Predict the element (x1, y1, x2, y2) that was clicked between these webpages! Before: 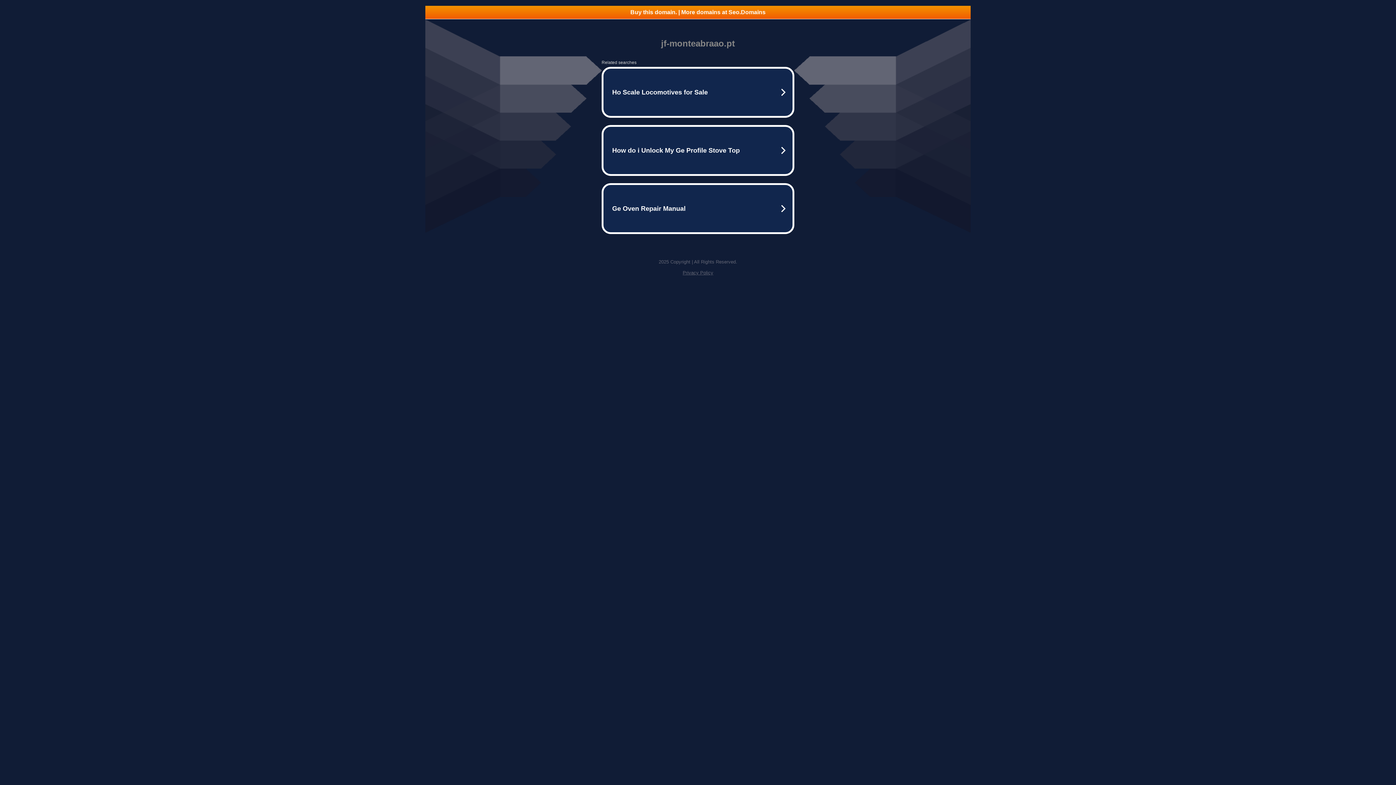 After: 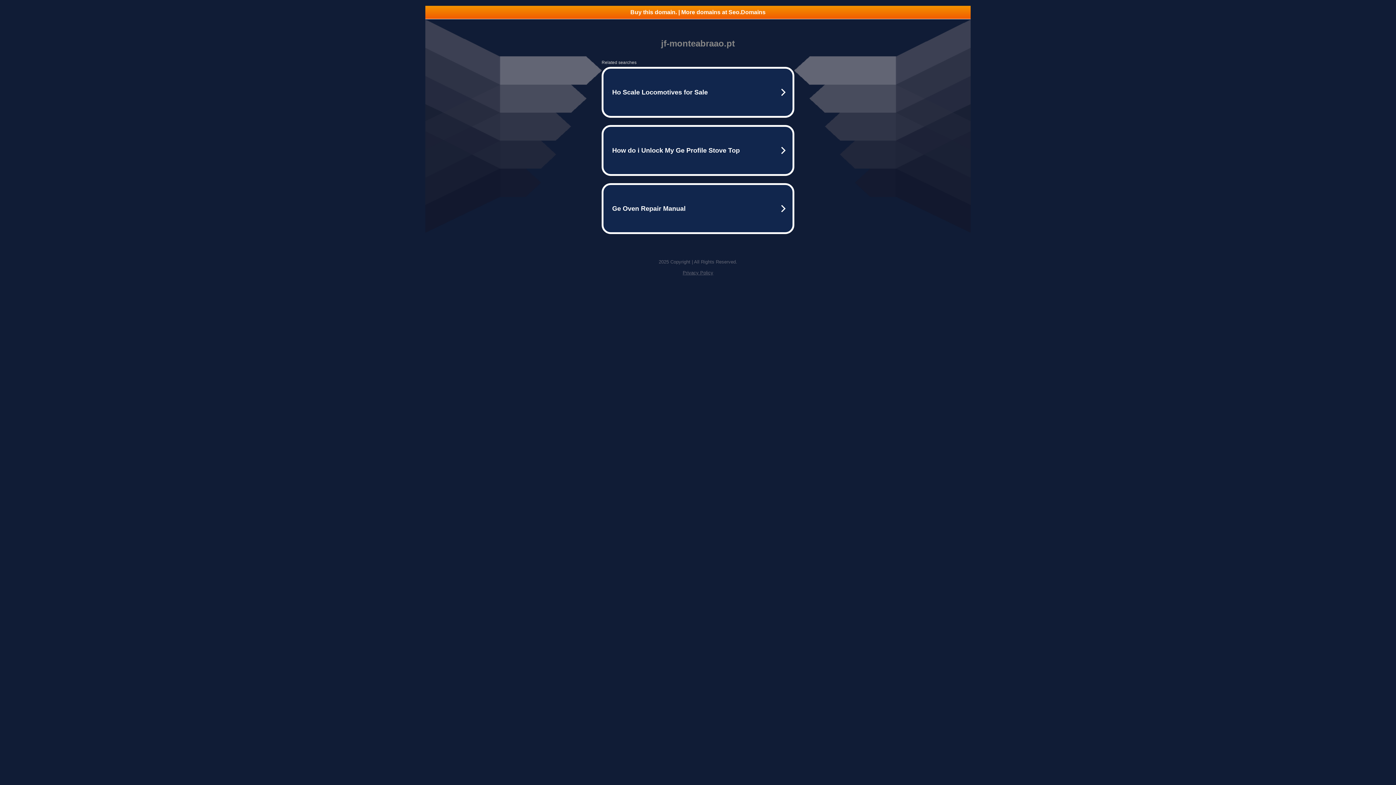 Action: bbox: (425, 5, 970, 18) label: Buy this domain. | More domains at Seo.Domains